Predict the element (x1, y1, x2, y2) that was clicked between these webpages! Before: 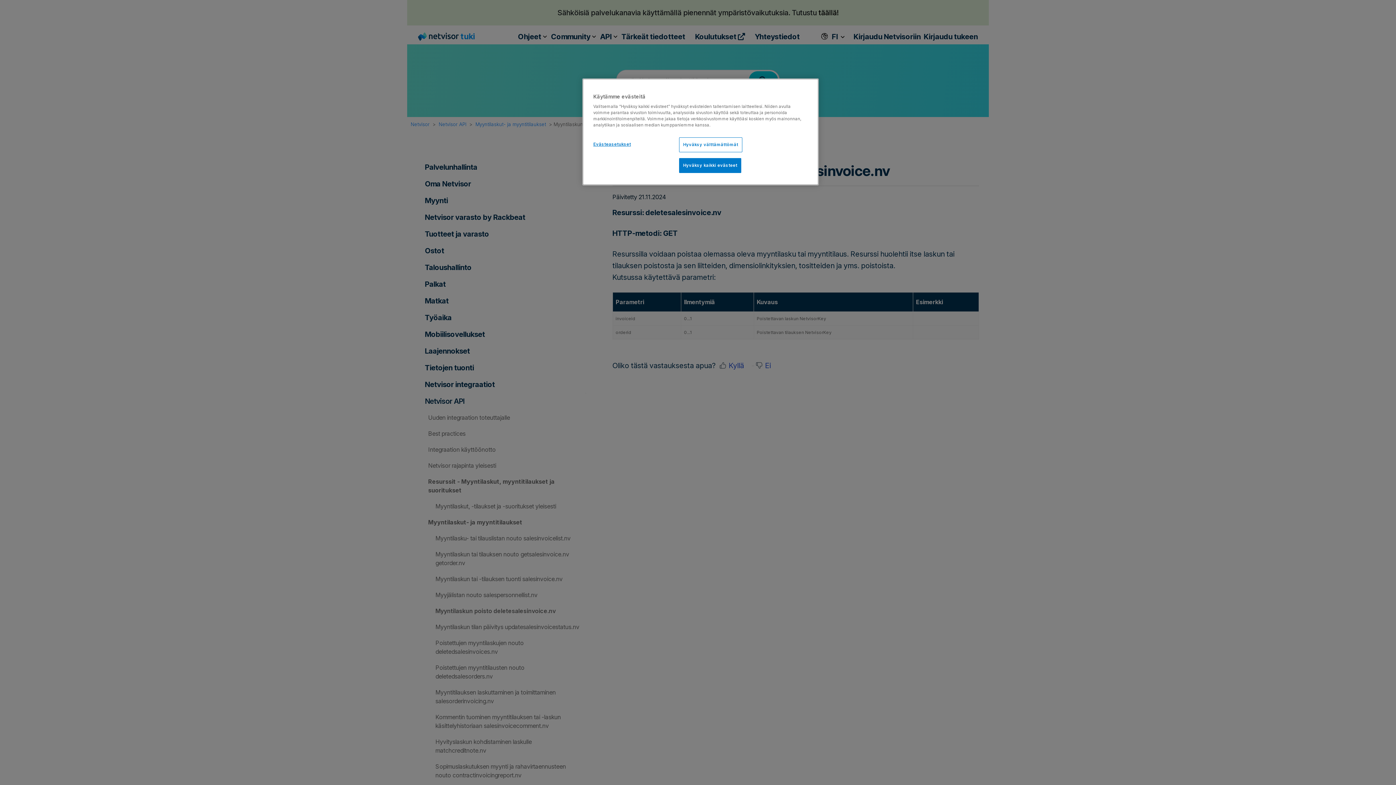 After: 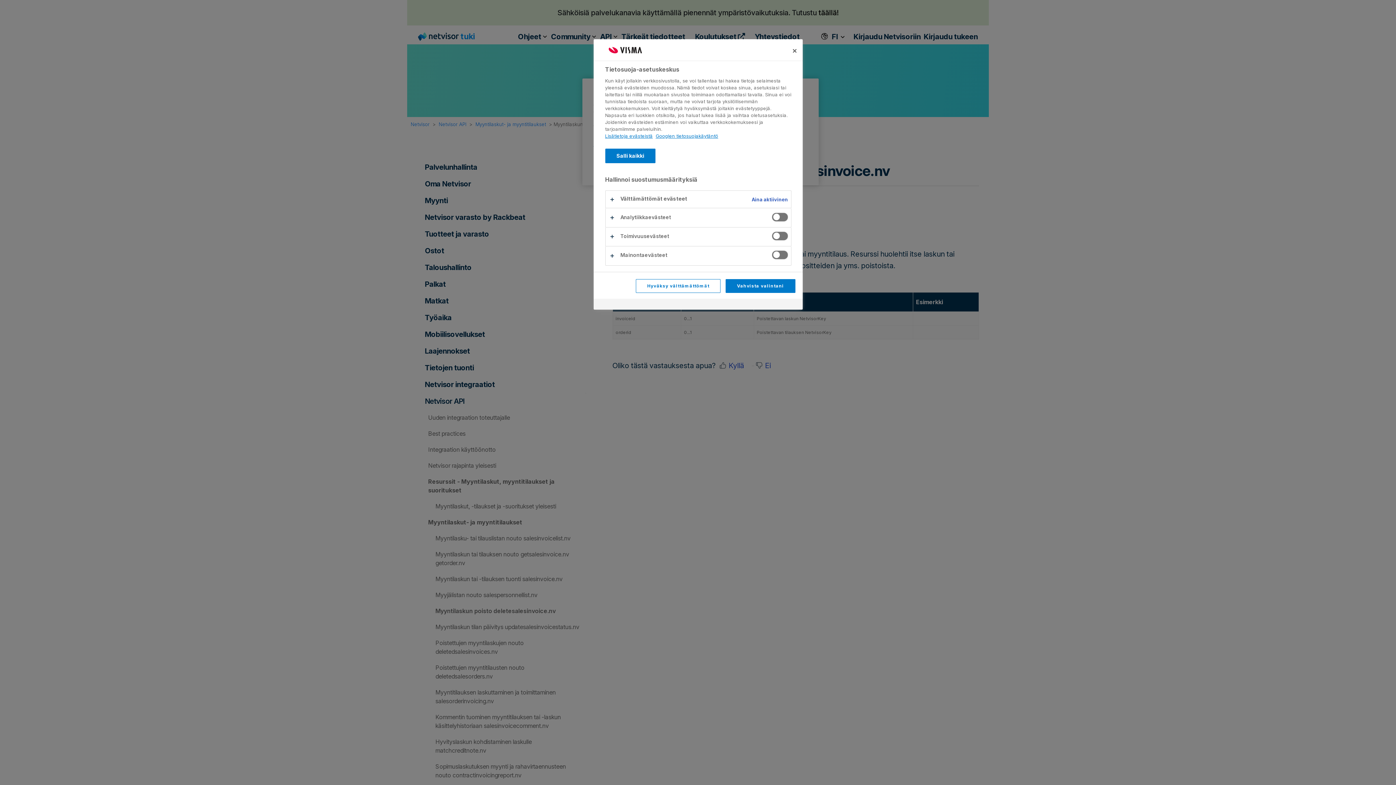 Action: label: Evästeasetukset bbox: (593, 137, 642, 151)